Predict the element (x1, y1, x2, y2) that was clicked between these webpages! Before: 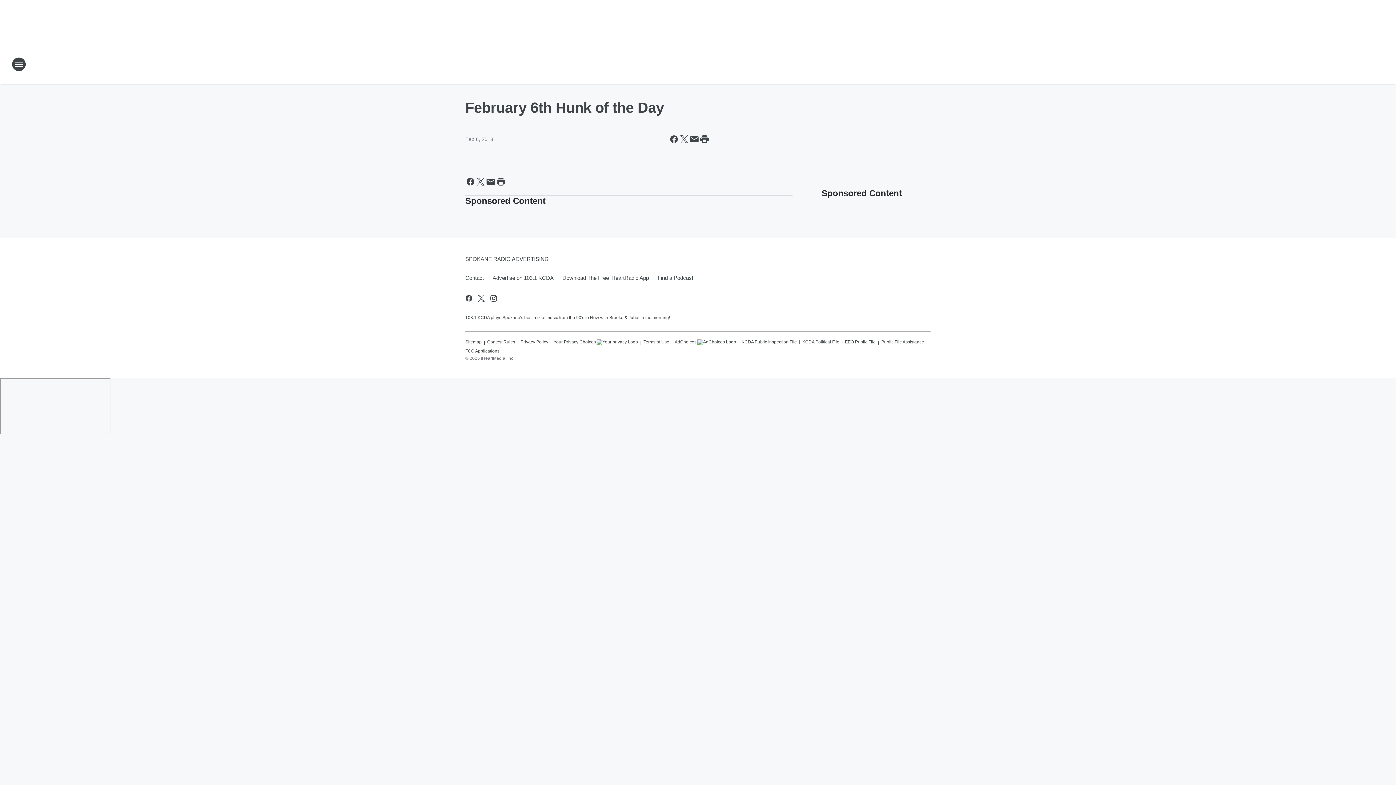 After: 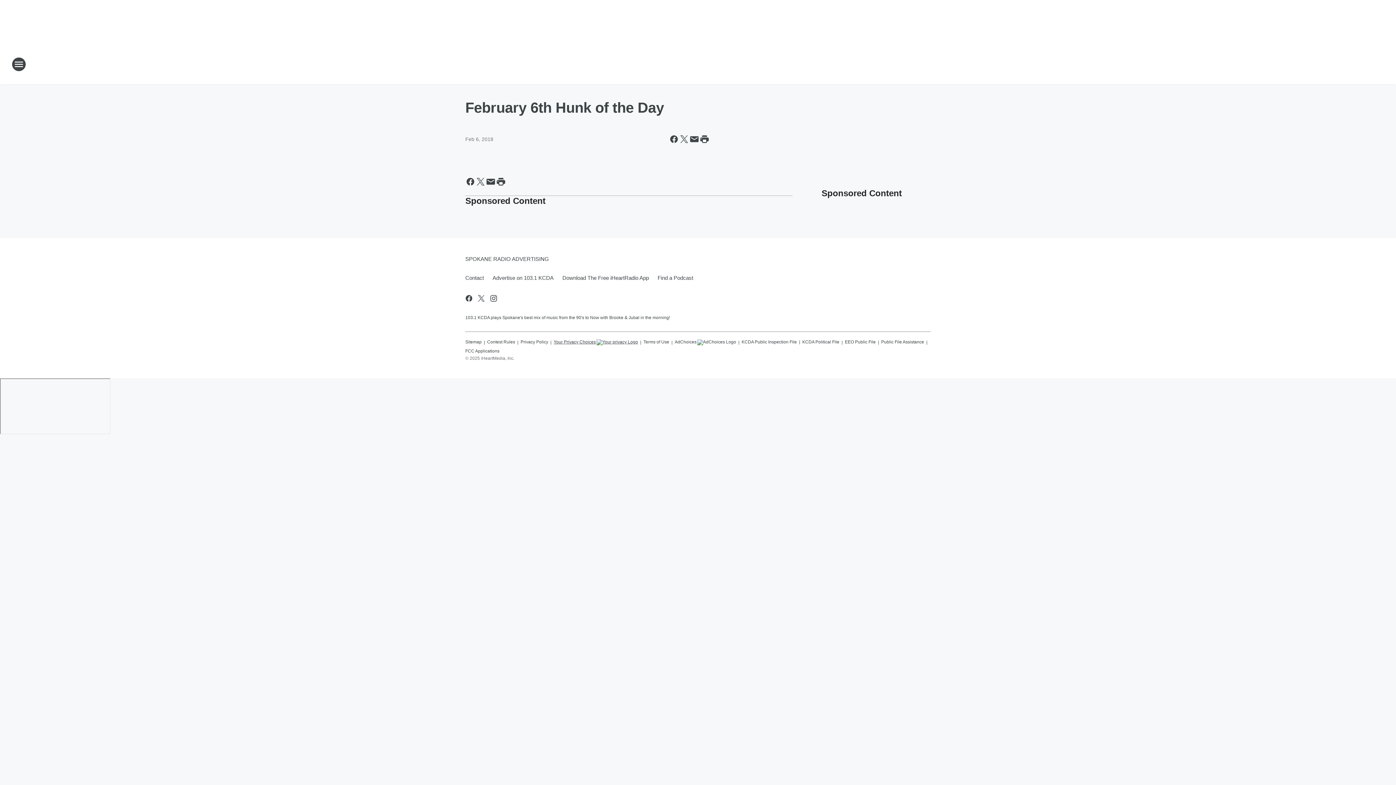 Action: label: Your Privacy Choices bbox: (553, 336, 638, 345)